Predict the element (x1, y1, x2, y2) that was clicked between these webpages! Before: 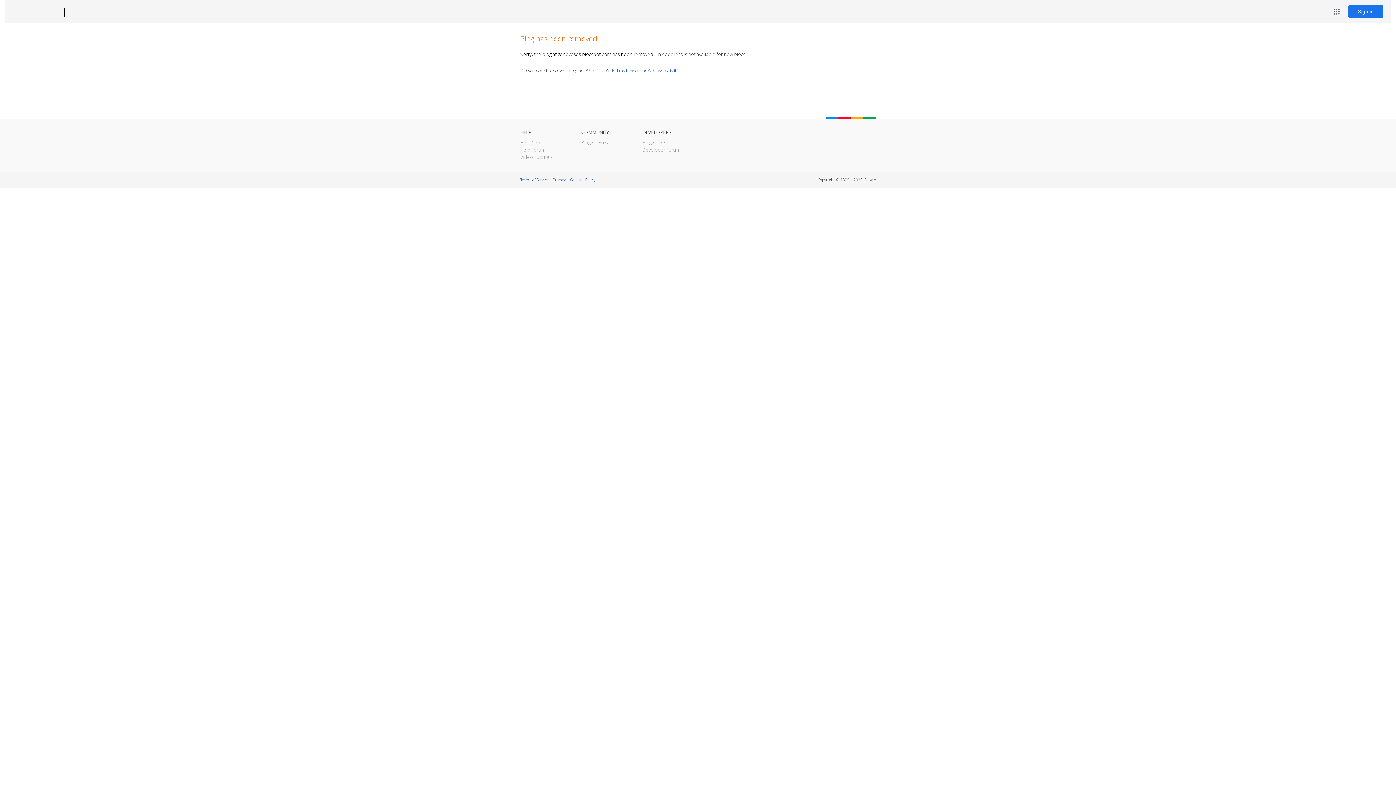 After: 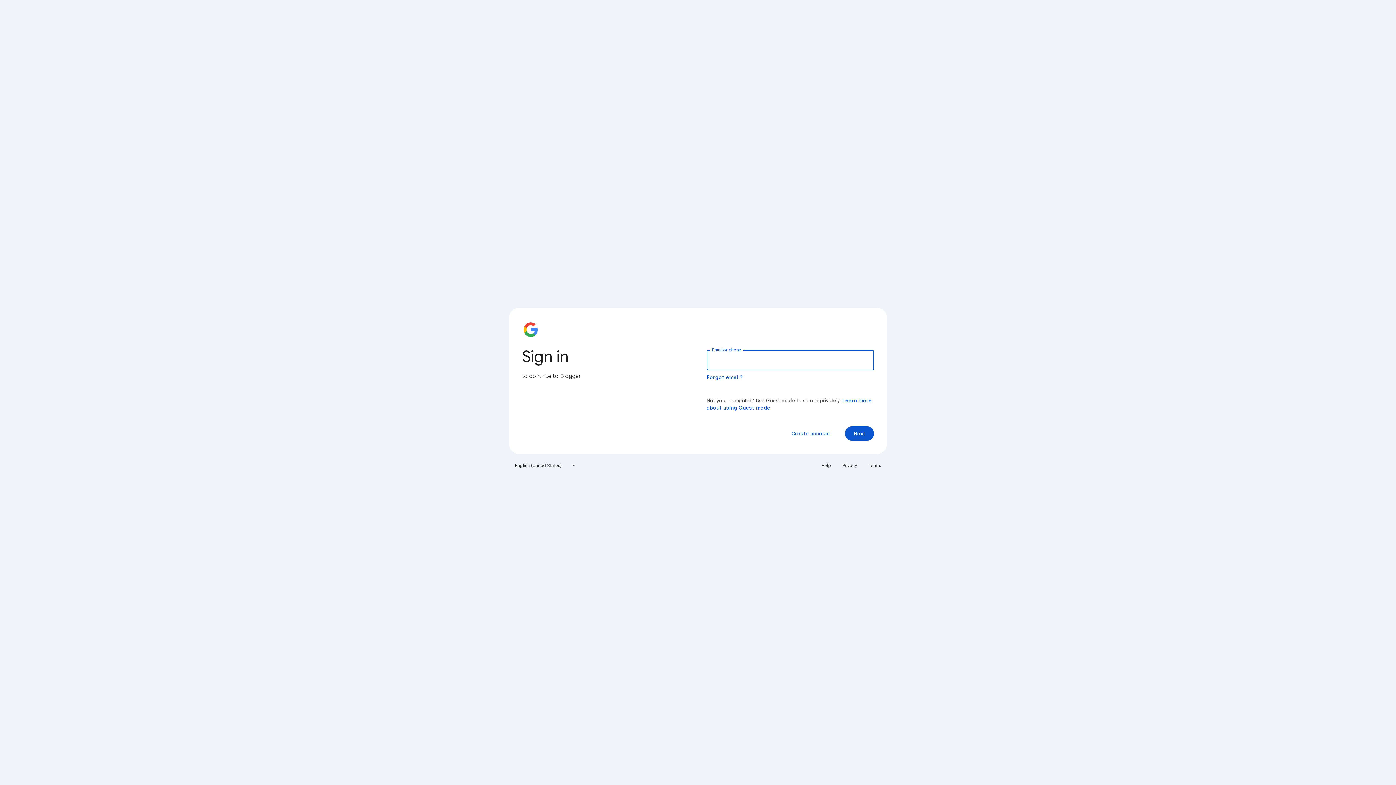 Action: label: Sign in bbox: (1348, 5, 1383, 18)